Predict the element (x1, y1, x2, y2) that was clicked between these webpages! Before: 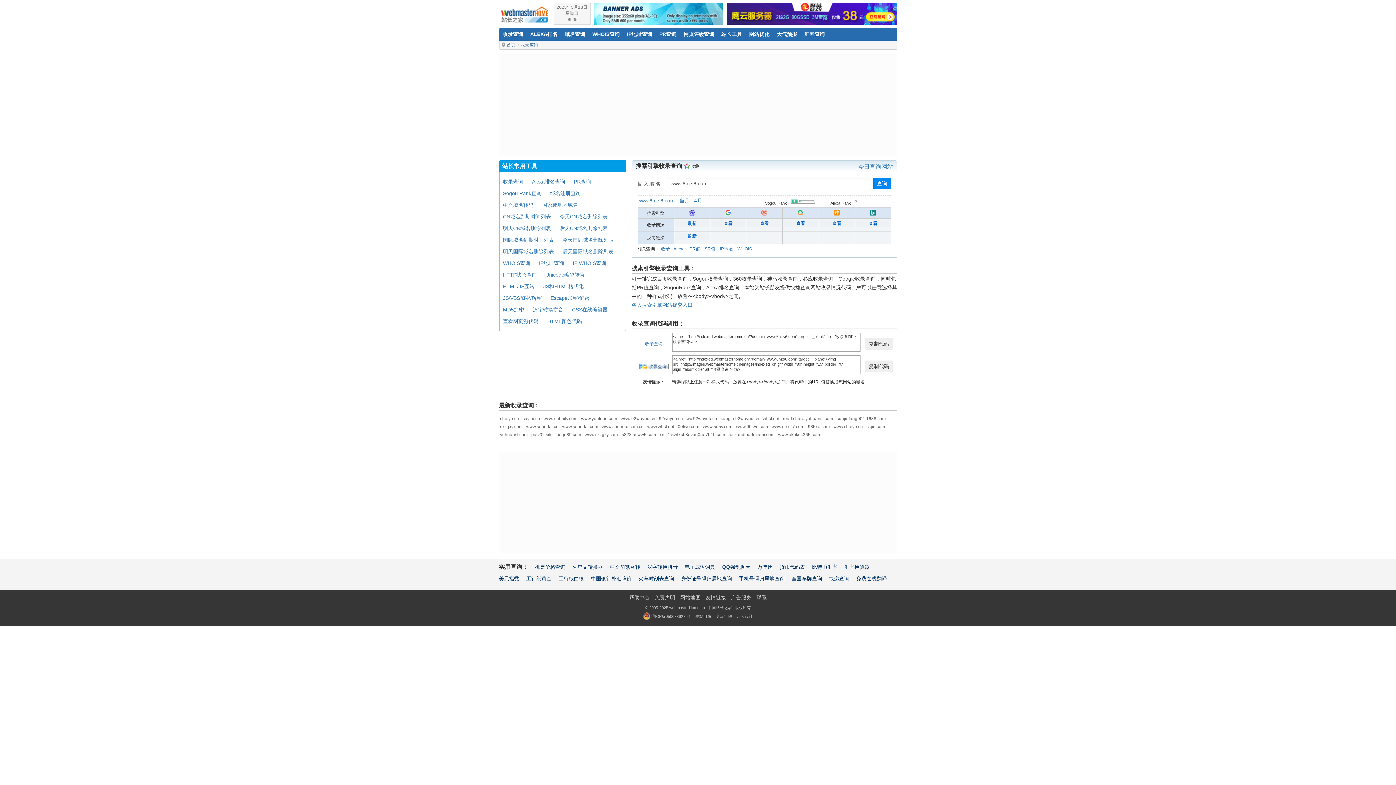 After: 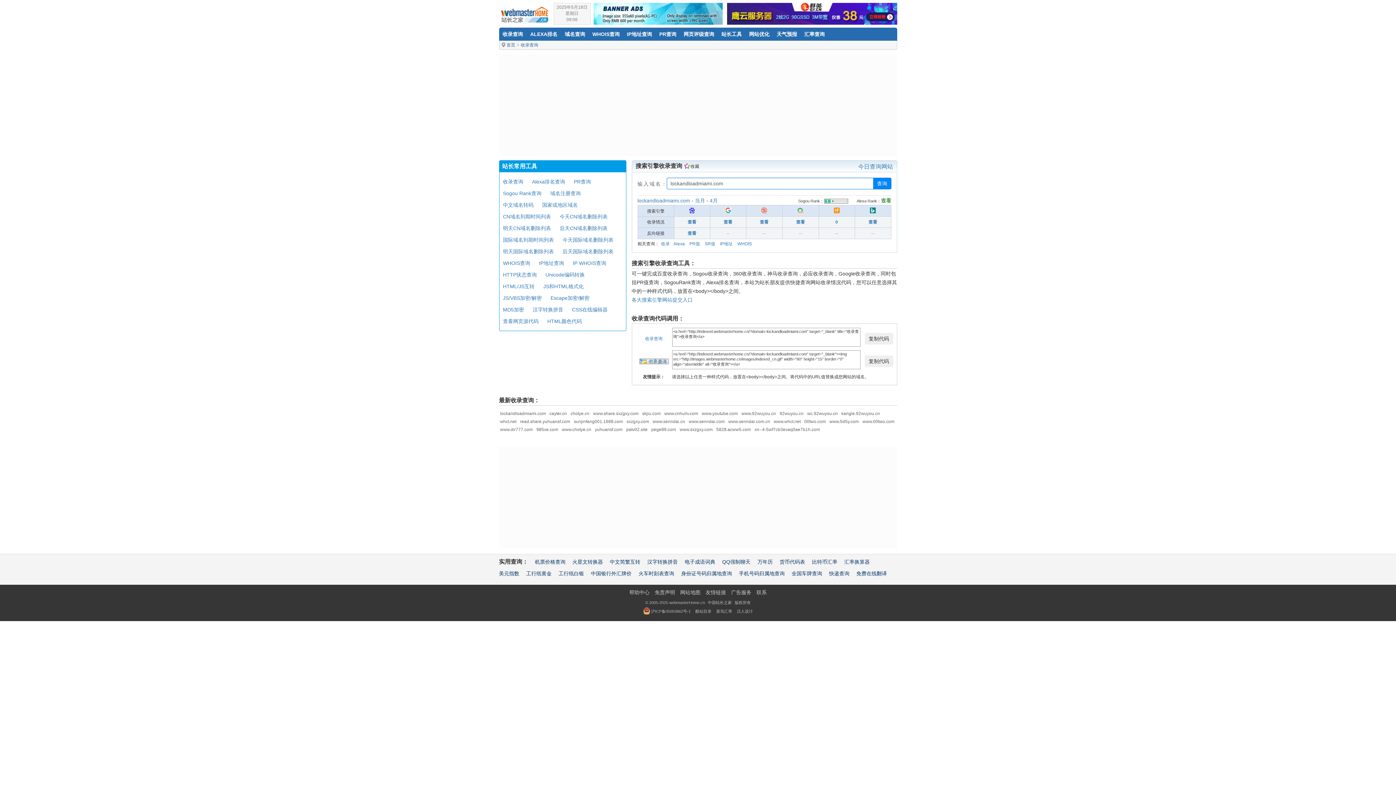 Action: label: lockandloadmiami.com bbox: (728, 432, 774, 437)